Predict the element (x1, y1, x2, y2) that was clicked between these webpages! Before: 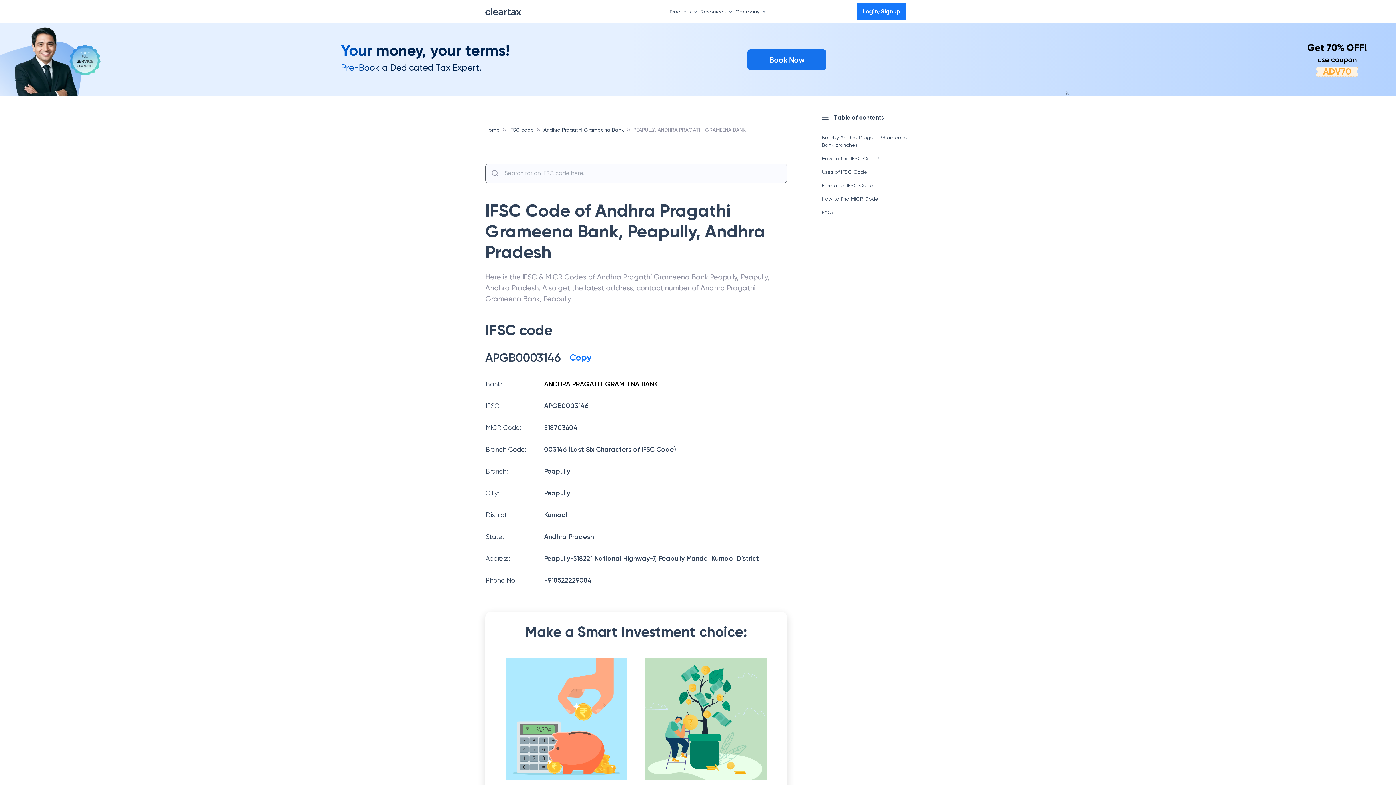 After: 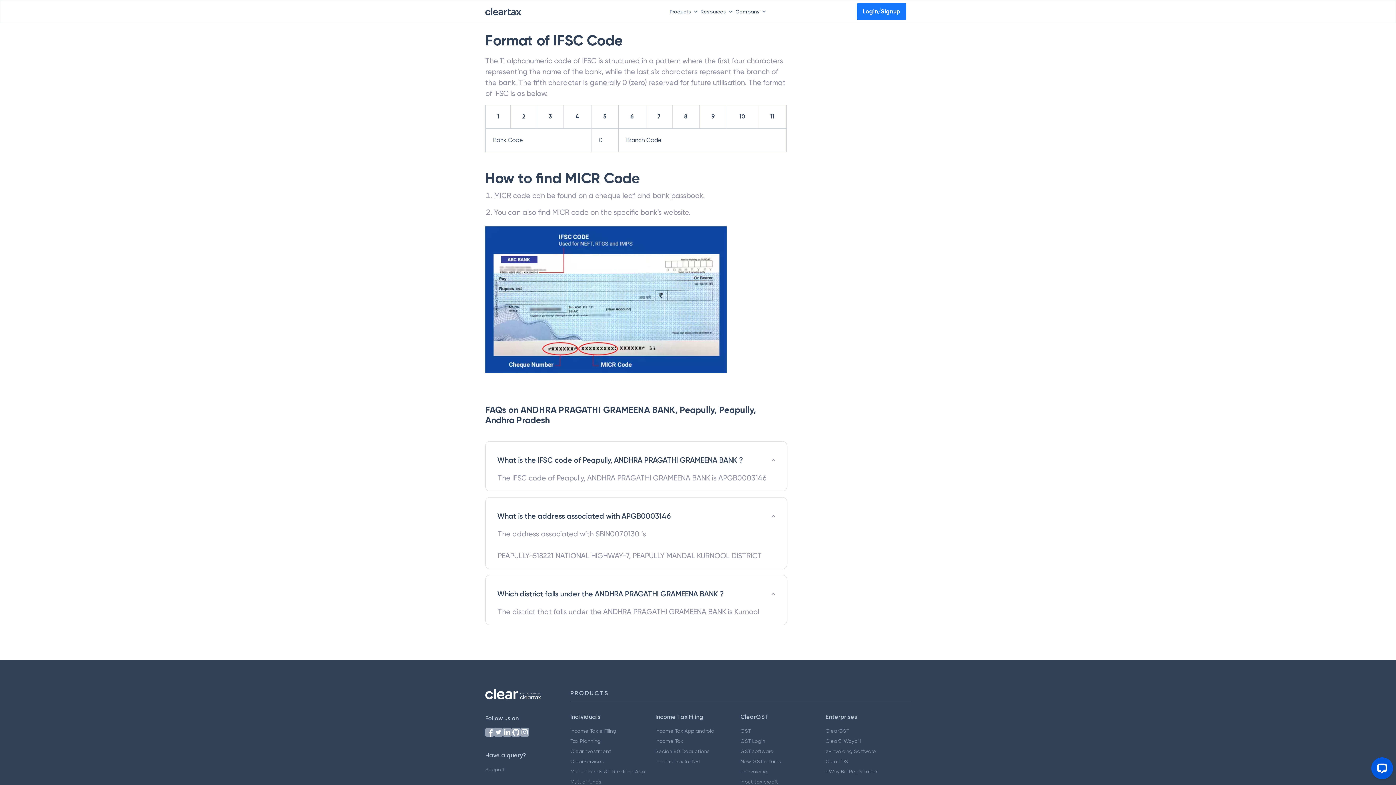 Action: label: Format of IFSC Code bbox: (822, 181, 910, 189)